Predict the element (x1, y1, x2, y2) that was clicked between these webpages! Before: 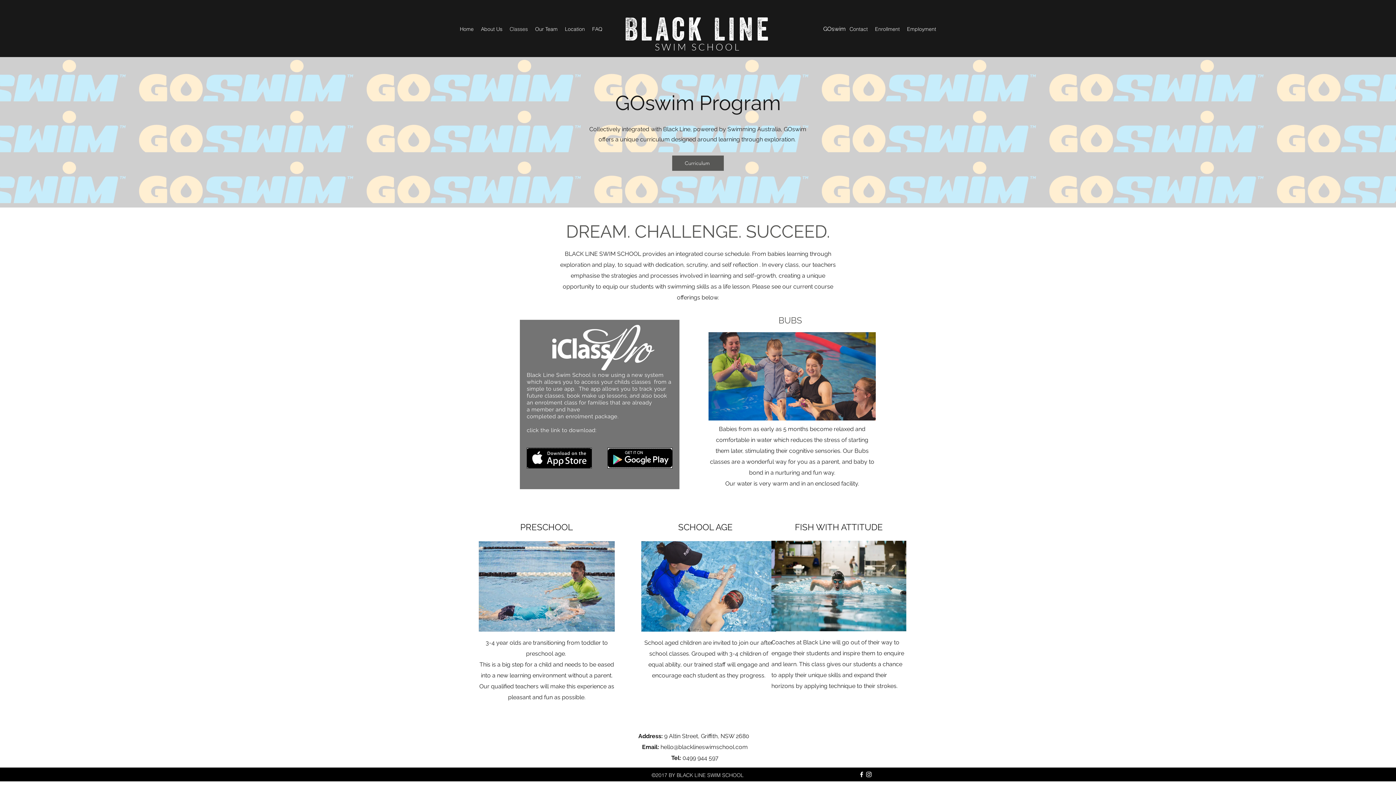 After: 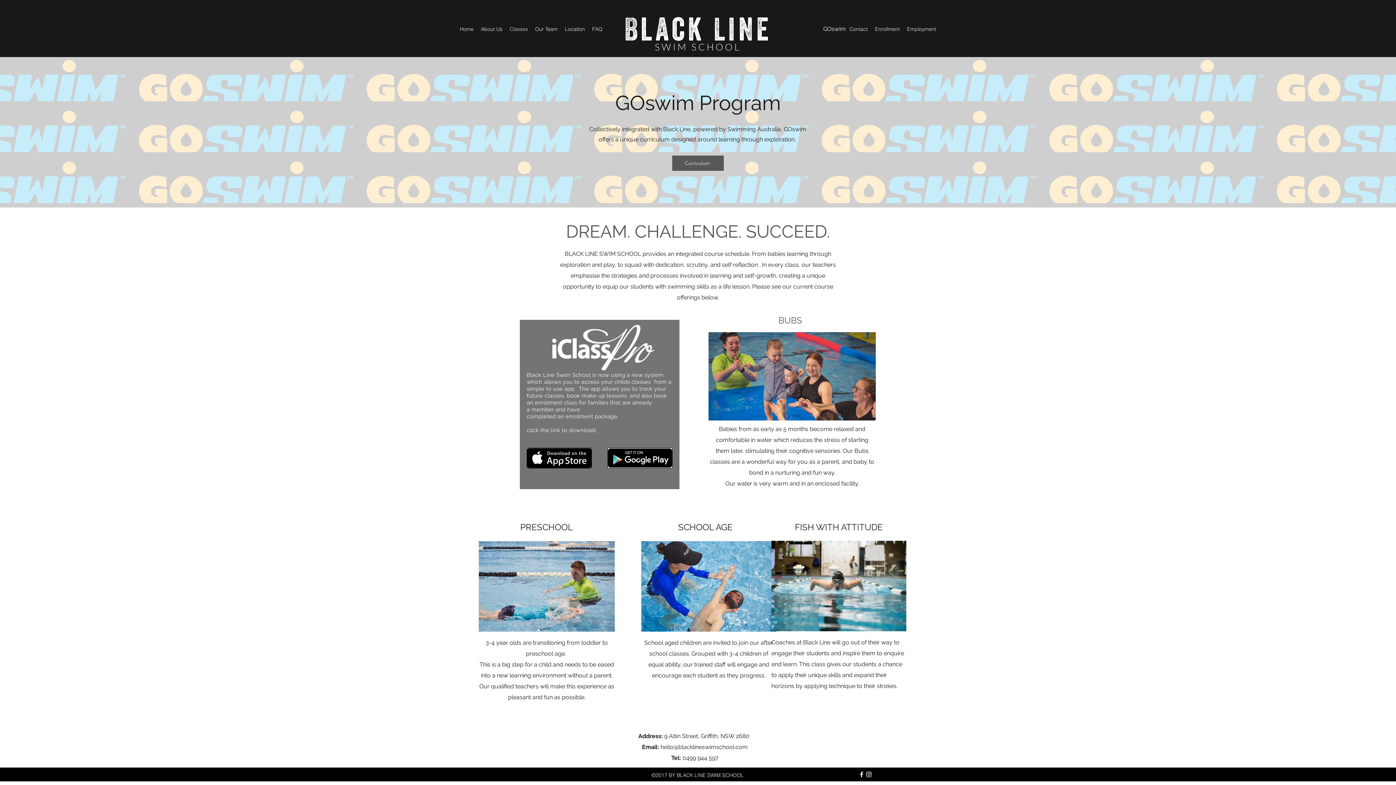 Action: label: Classes bbox: (506, 23, 531, 34)